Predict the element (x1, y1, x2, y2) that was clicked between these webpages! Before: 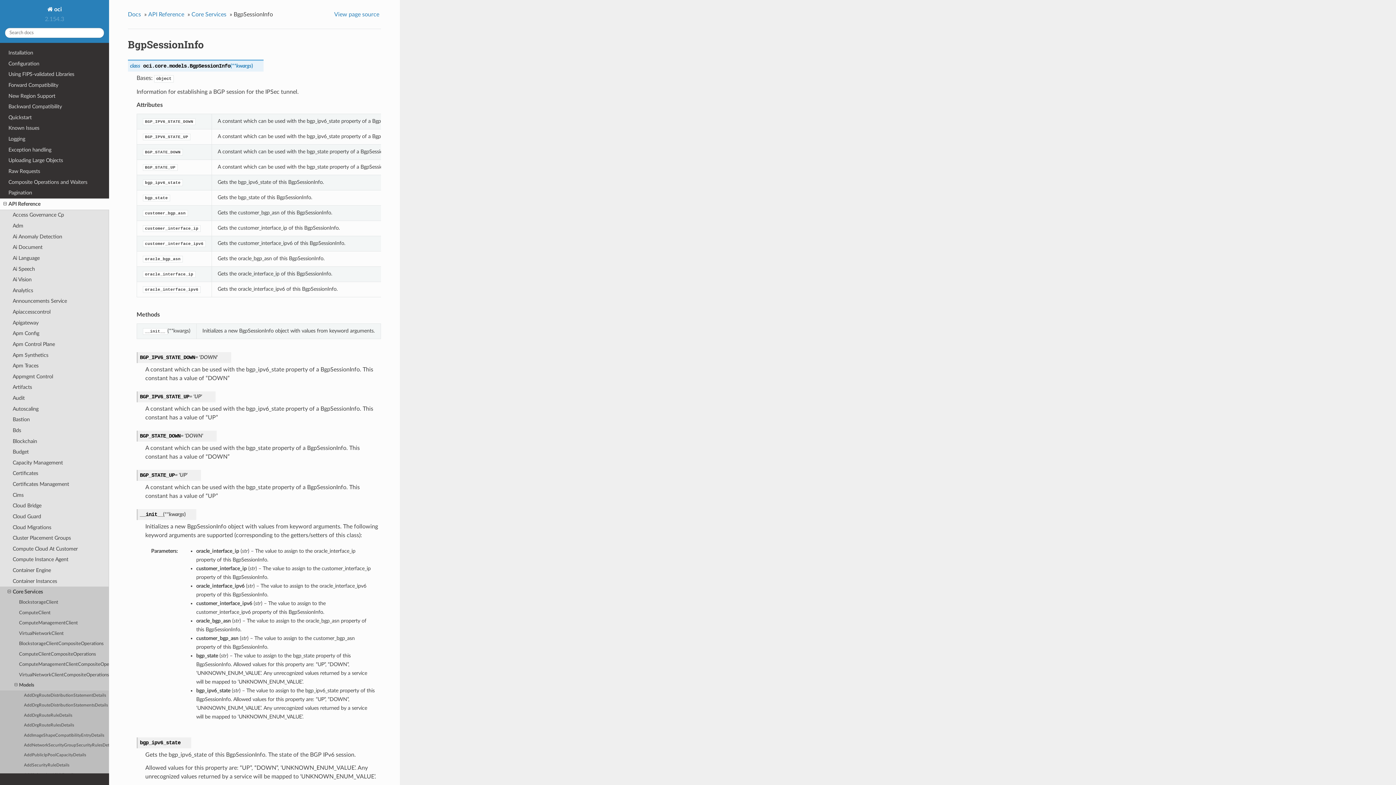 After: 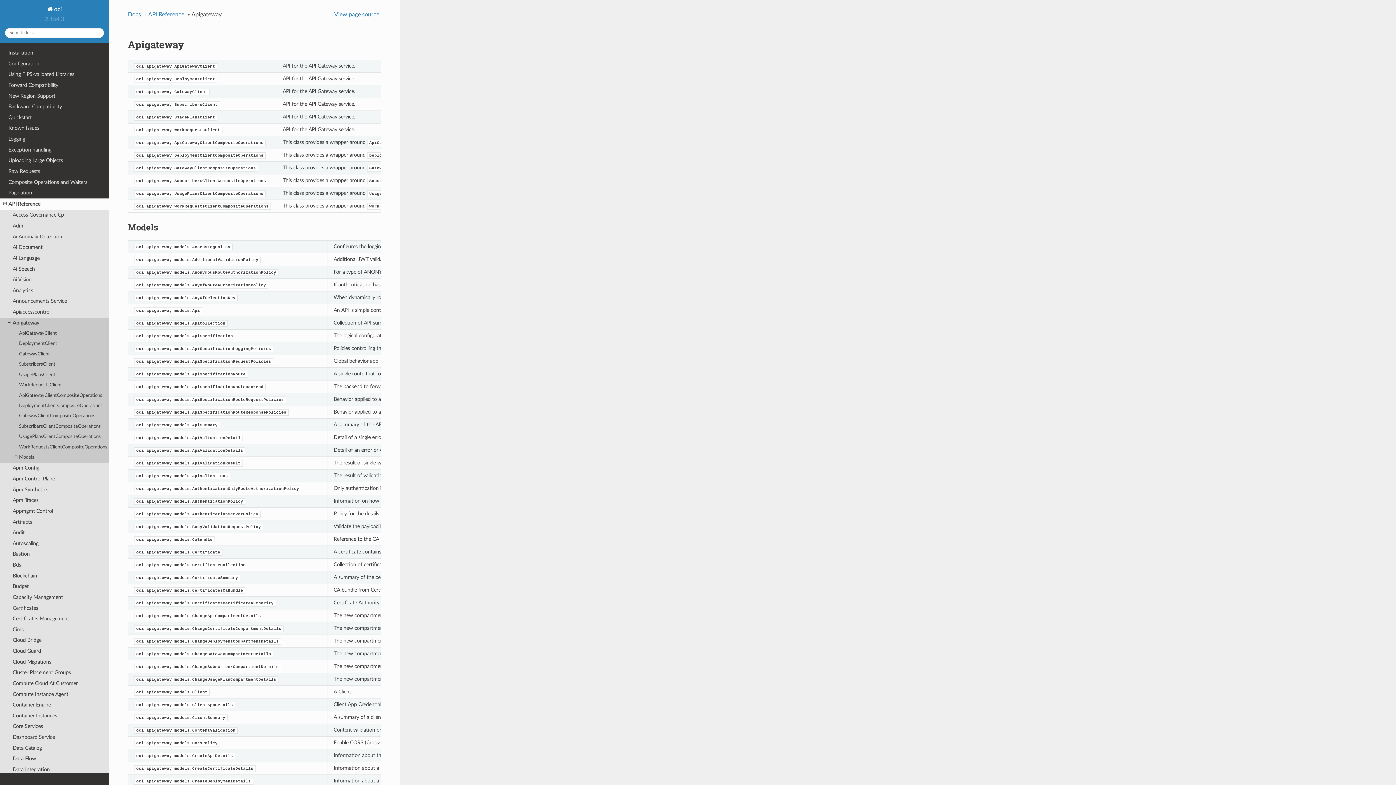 Action: label: Apigateway bbox: (0, 317, 109, 328)